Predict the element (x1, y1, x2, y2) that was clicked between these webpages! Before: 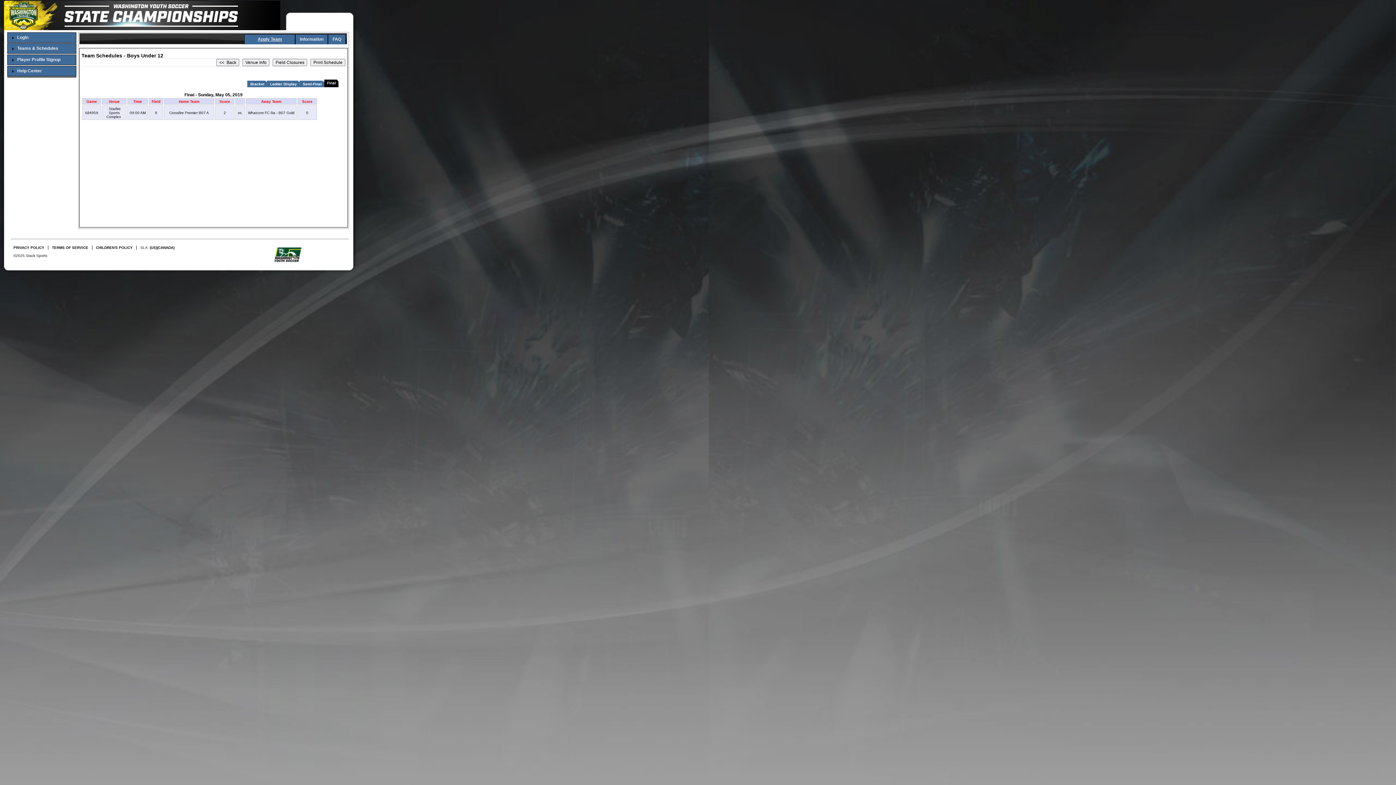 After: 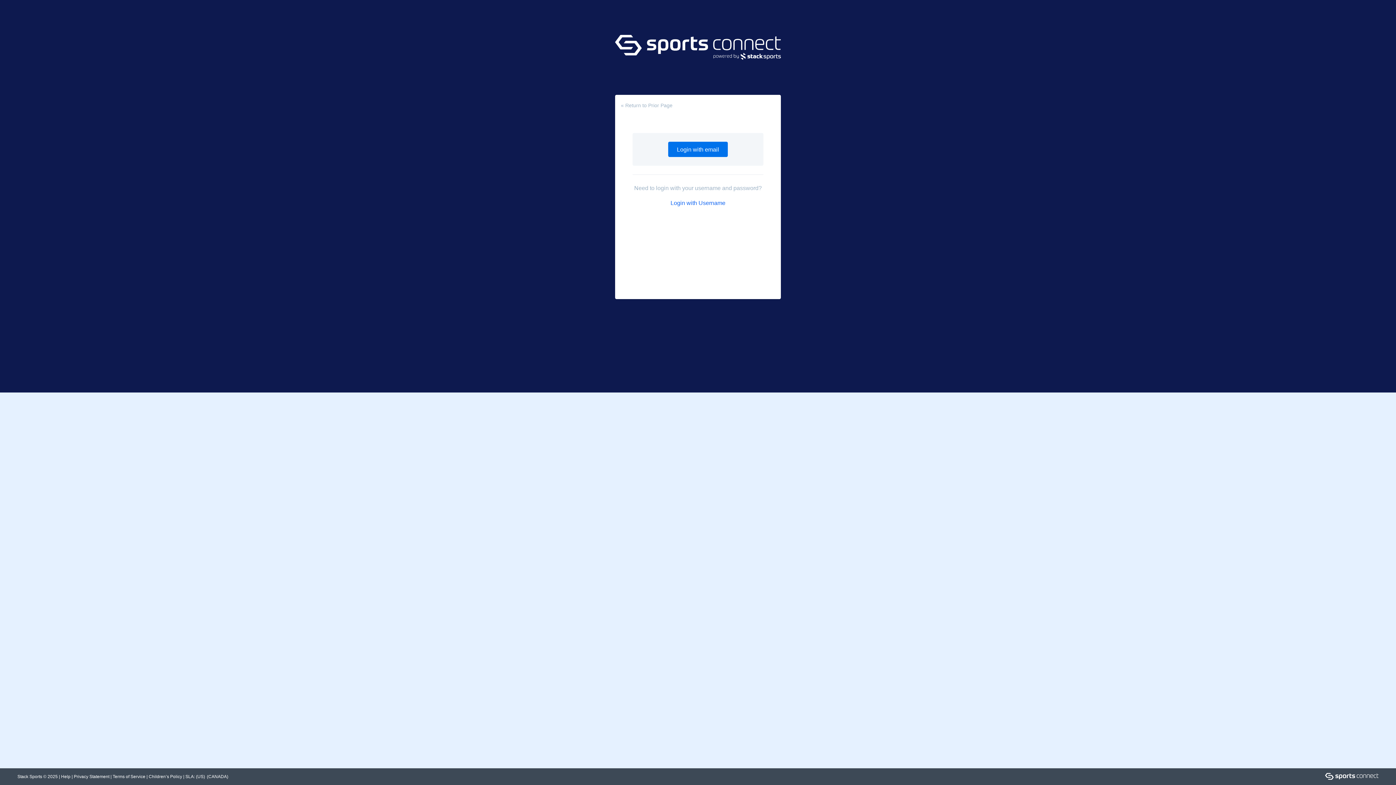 Action: label: Login bbox: (7, 32, 76, 42)